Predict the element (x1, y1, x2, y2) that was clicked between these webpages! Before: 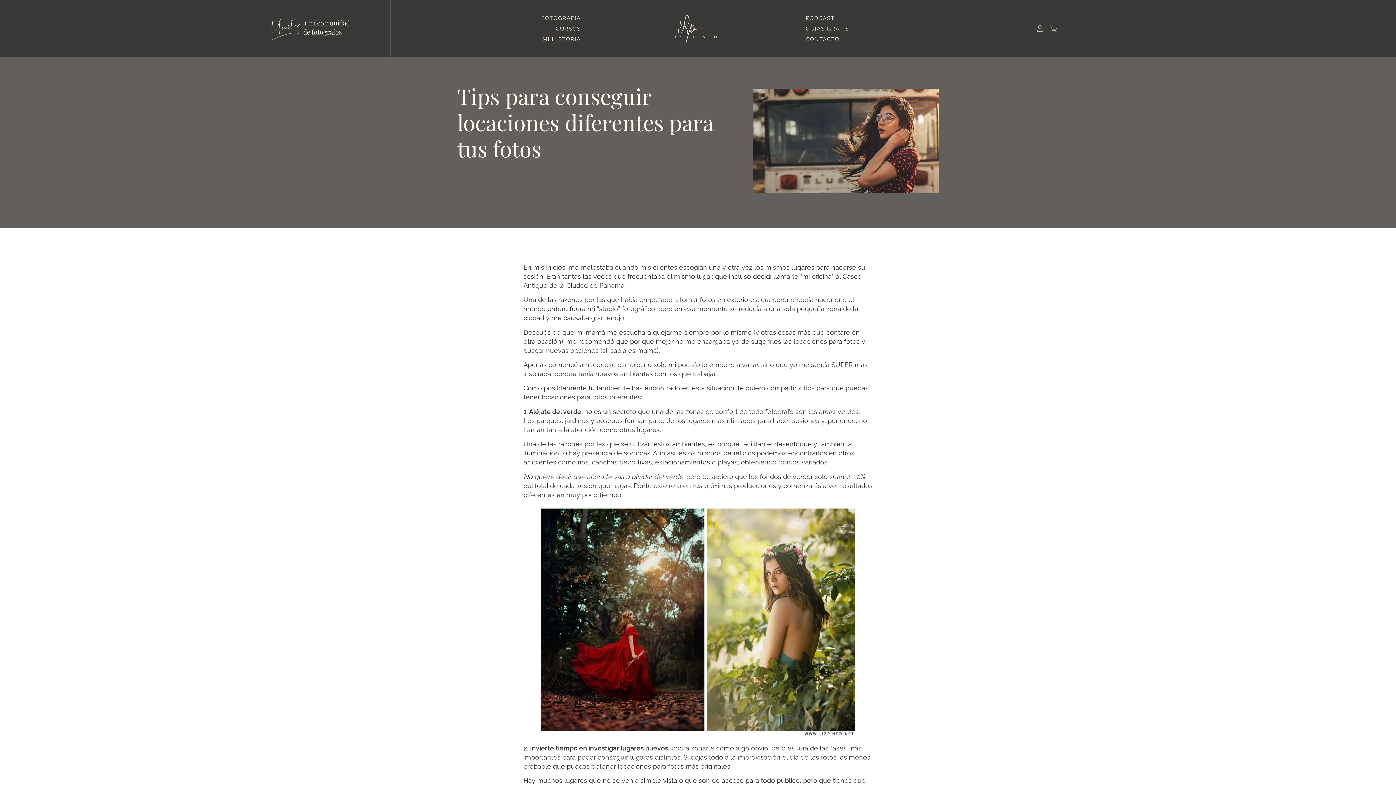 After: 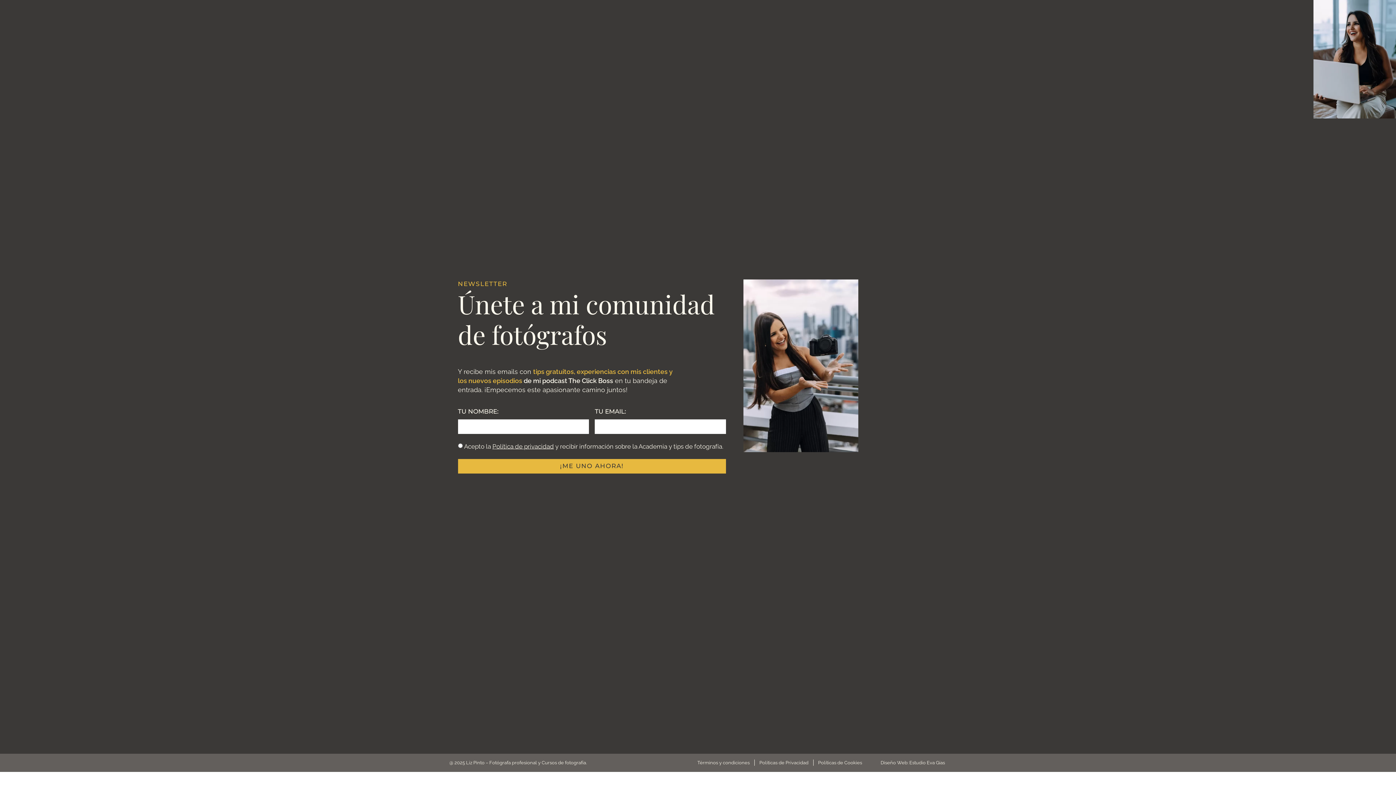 Action: bbox: (271, 16, 299, 39)